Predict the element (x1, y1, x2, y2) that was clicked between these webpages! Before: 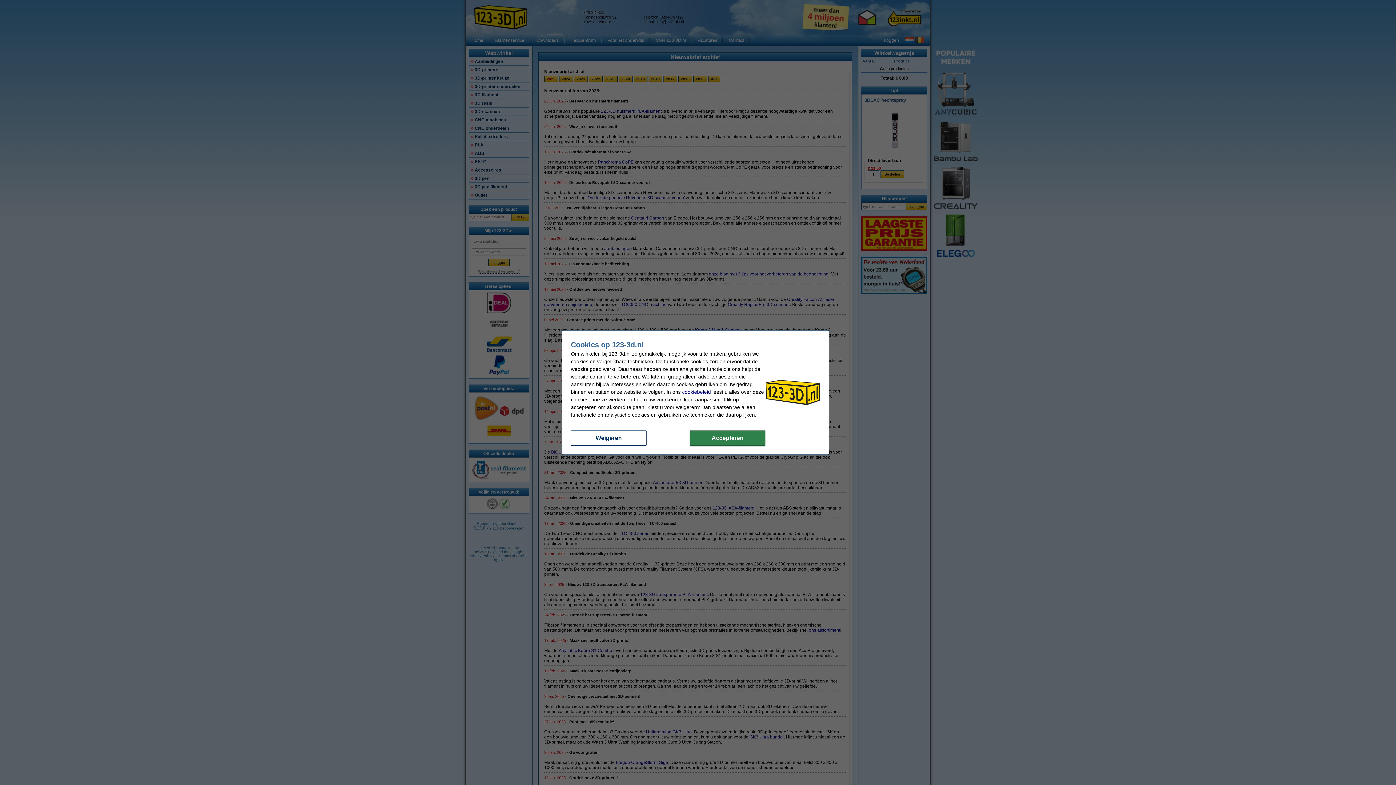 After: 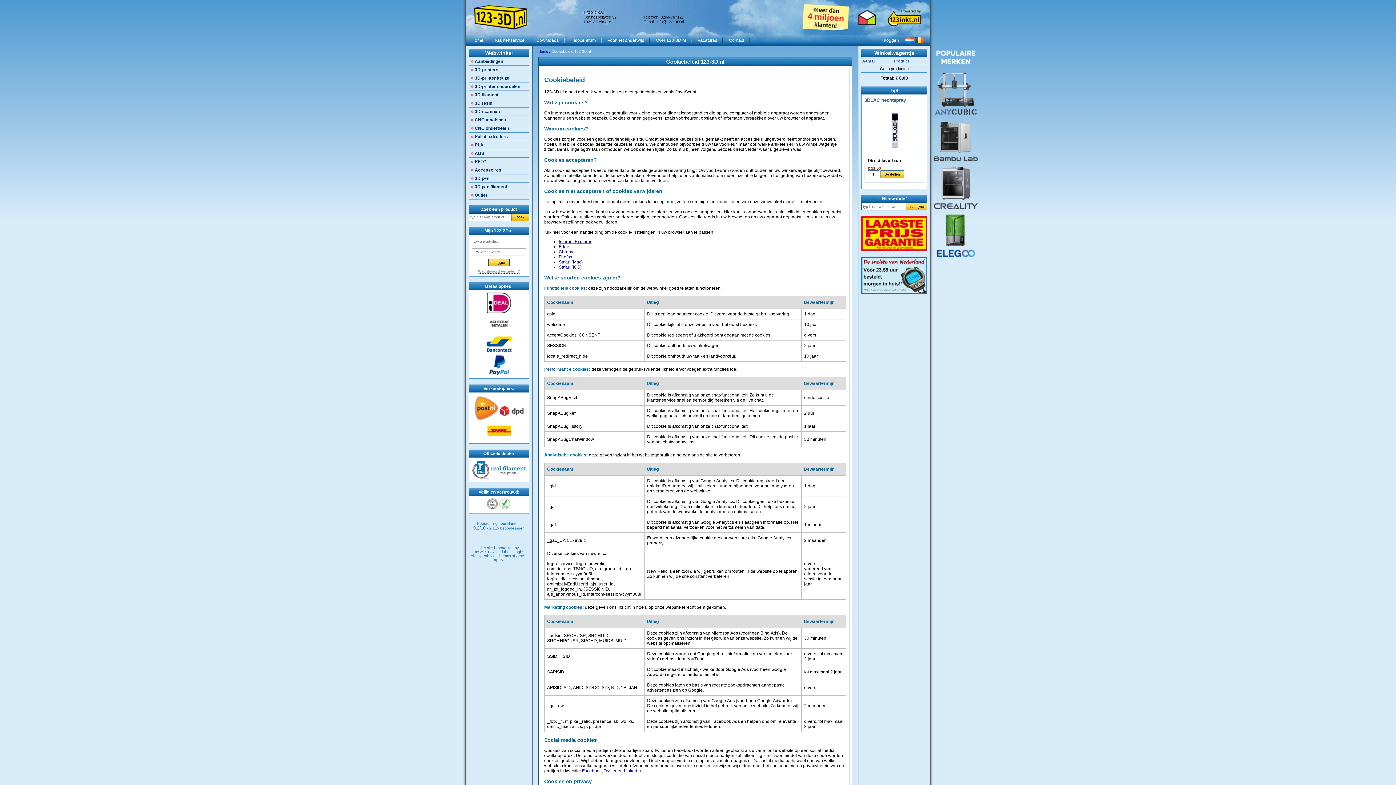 Action: bbox: (682, 389, 711, 395) label: cookiebeleid